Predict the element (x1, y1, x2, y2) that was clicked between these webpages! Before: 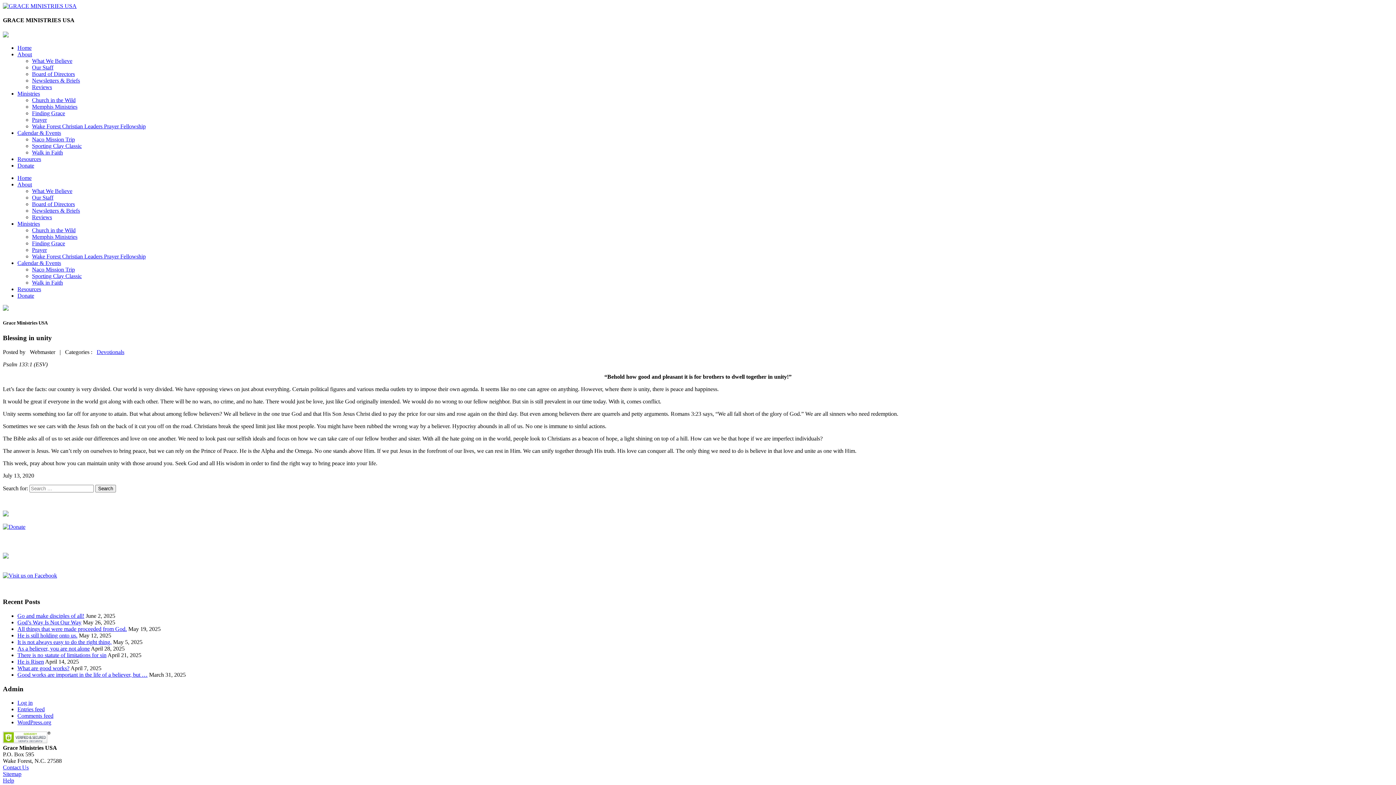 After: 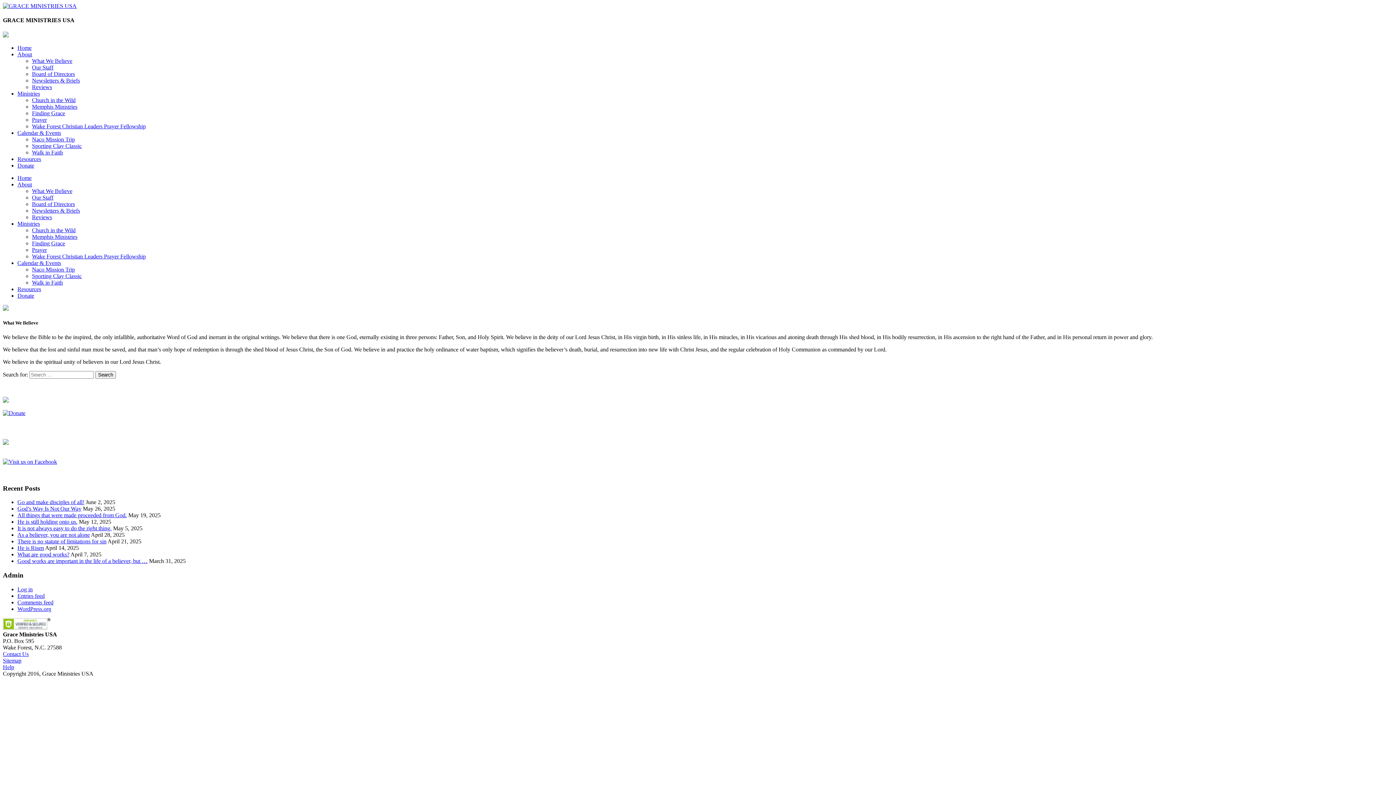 Action: label: What We Believe bbox: (32, 57, 72, 63)